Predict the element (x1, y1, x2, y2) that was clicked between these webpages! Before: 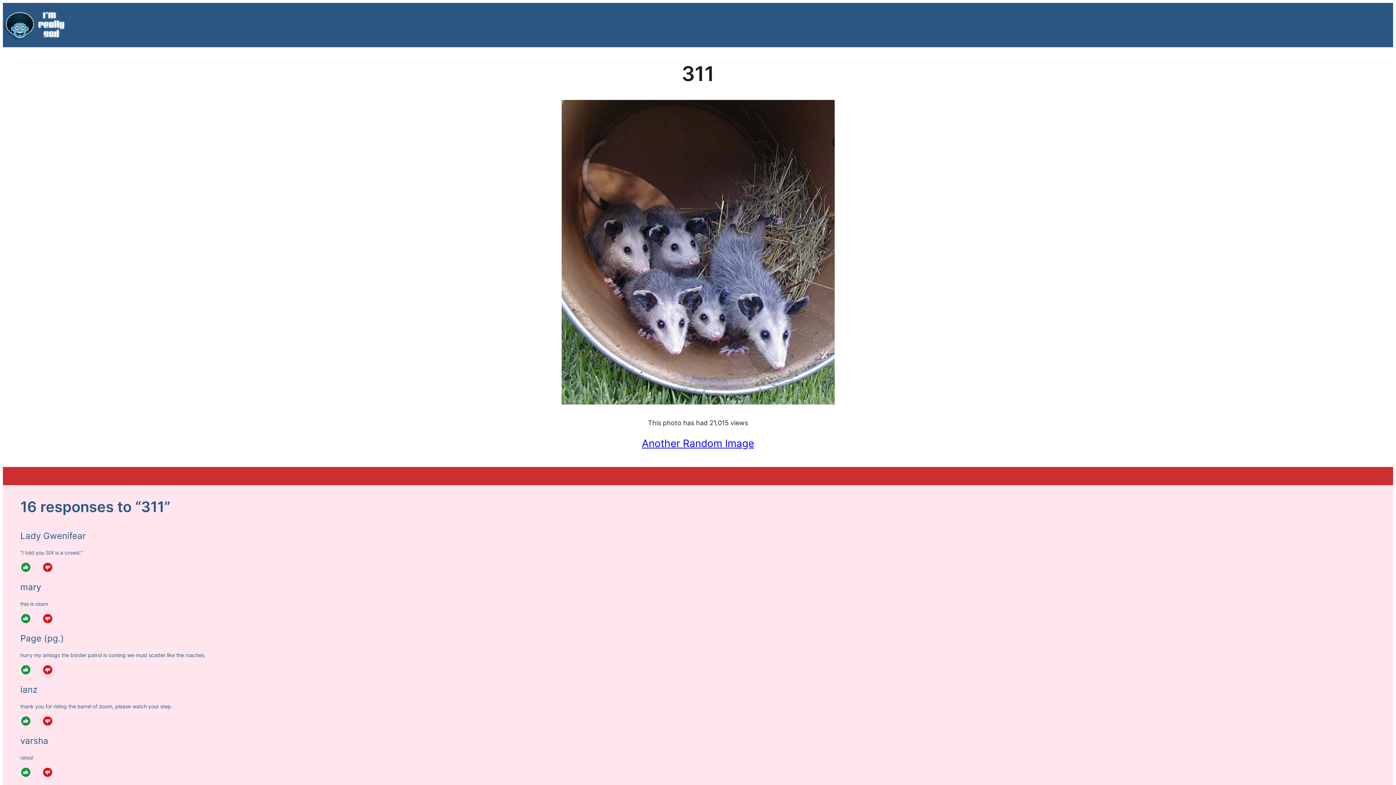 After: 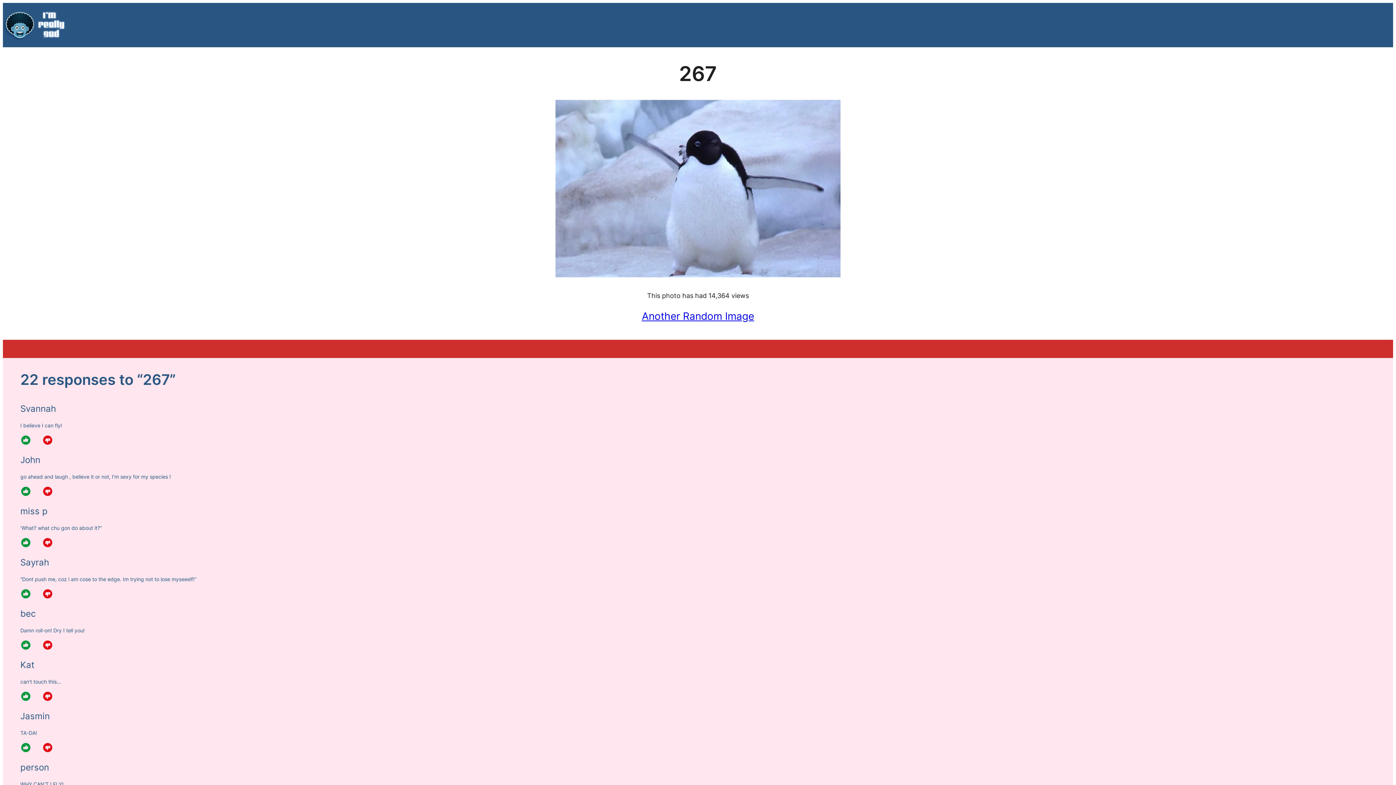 Action: label: Another Random Image bbox: (190, 435, 1205, 452)